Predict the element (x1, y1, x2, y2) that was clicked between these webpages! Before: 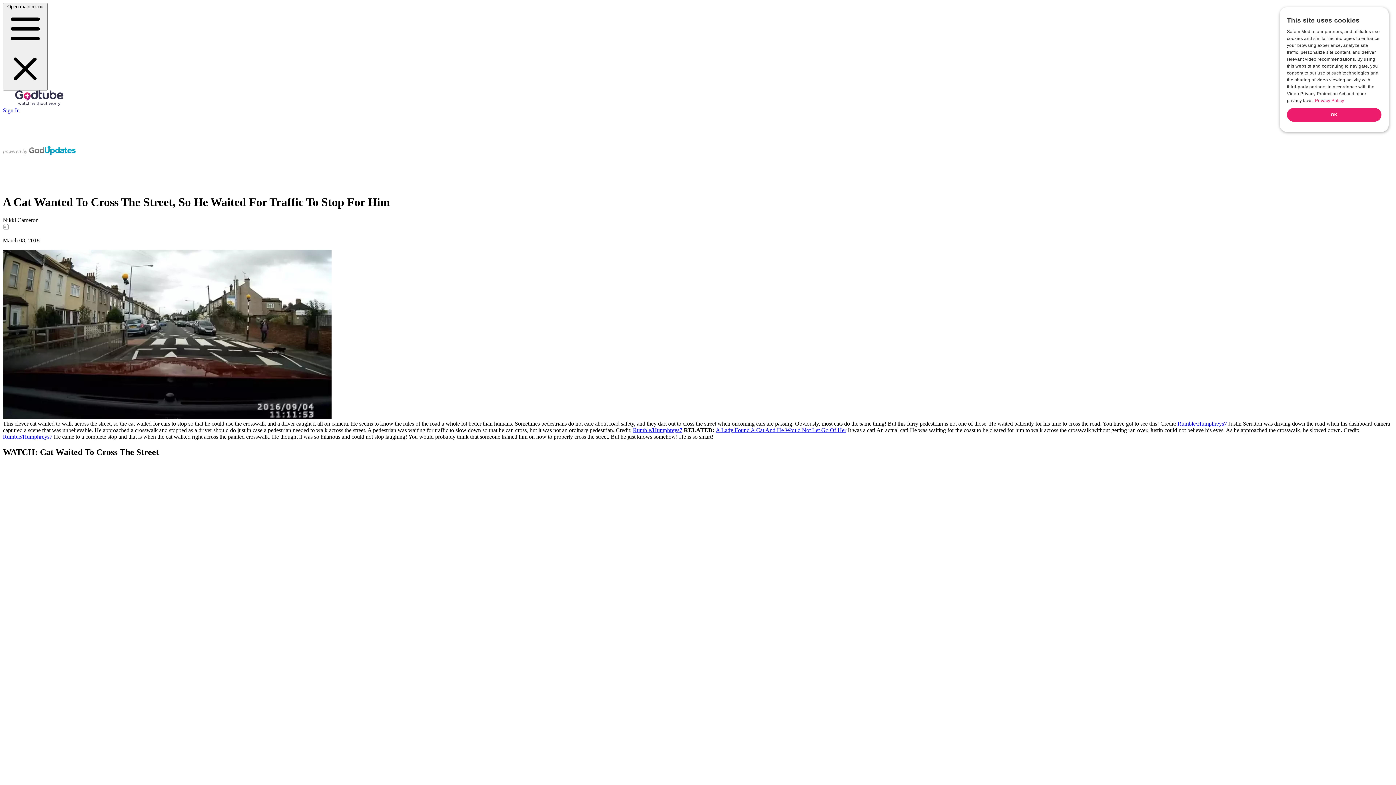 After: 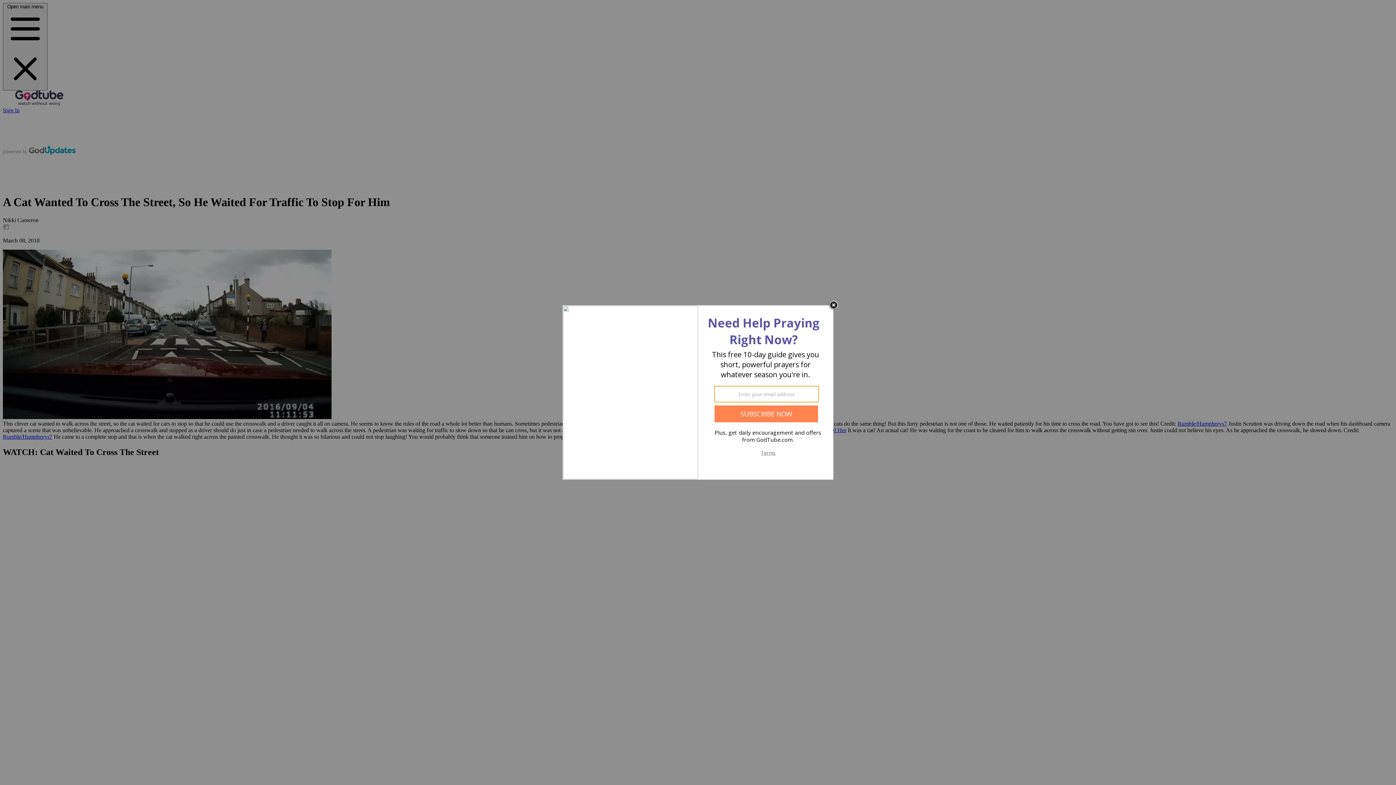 Action: label: Open main menu   bbox: (2, 2, 47, 90)